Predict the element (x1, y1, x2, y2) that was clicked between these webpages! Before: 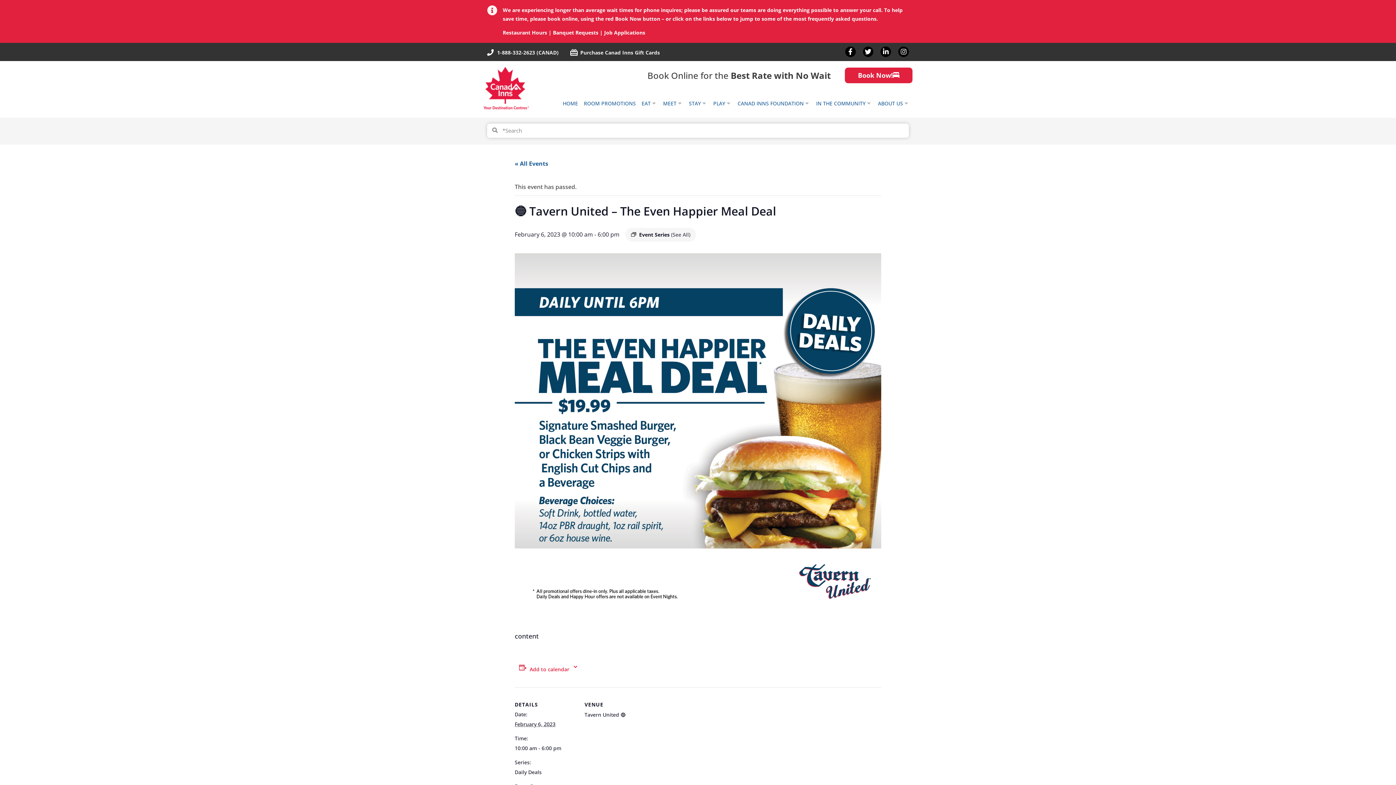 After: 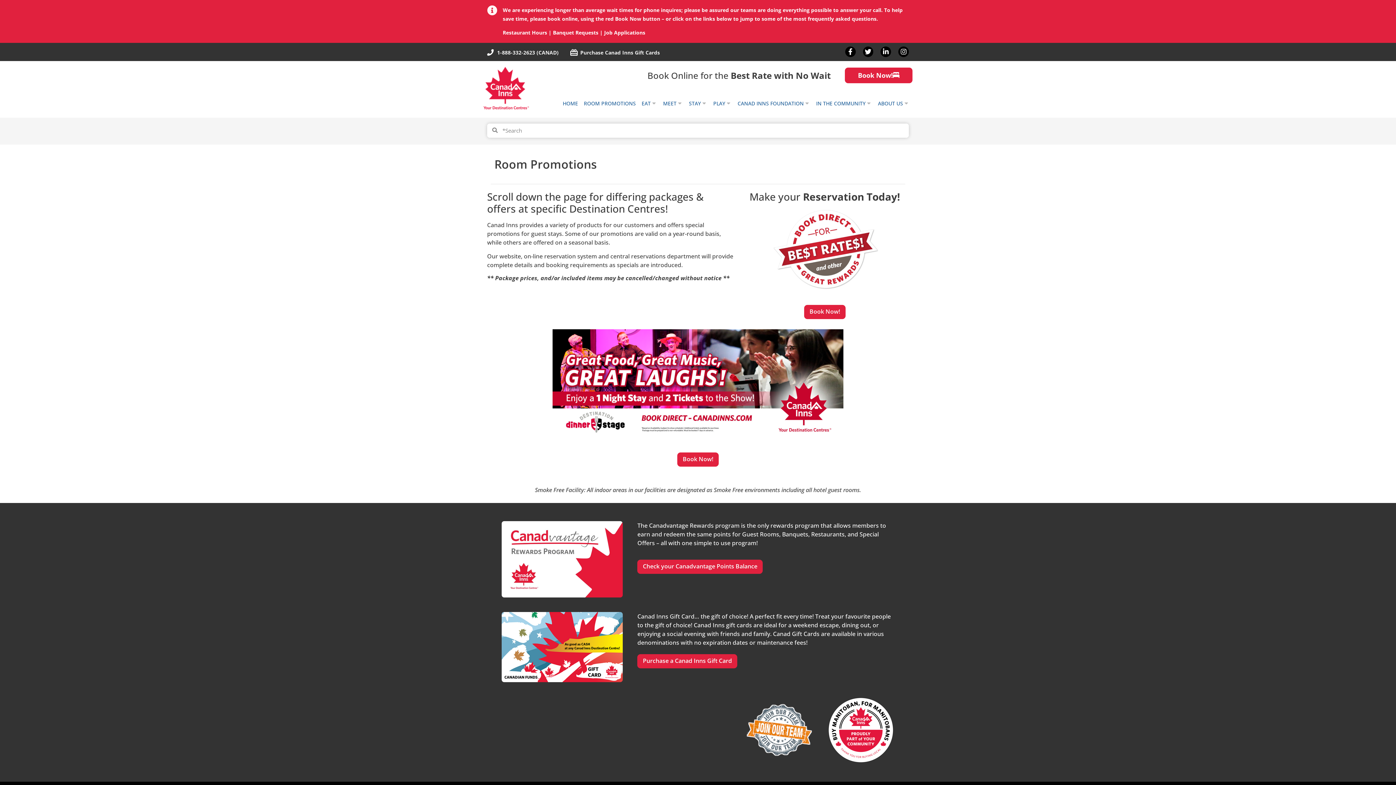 Action: bbox: (584, 99, 636, 107) label: ROOM PROMOTIONS